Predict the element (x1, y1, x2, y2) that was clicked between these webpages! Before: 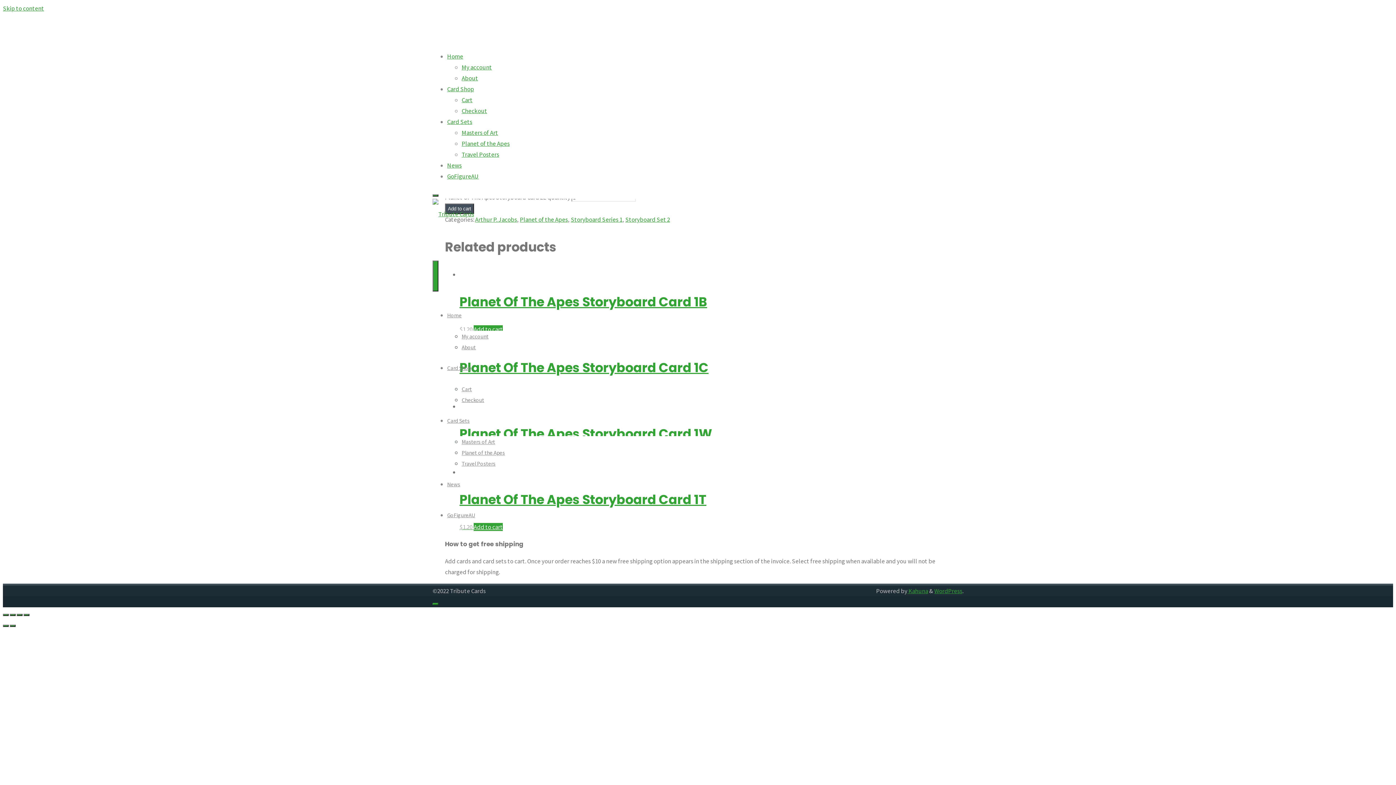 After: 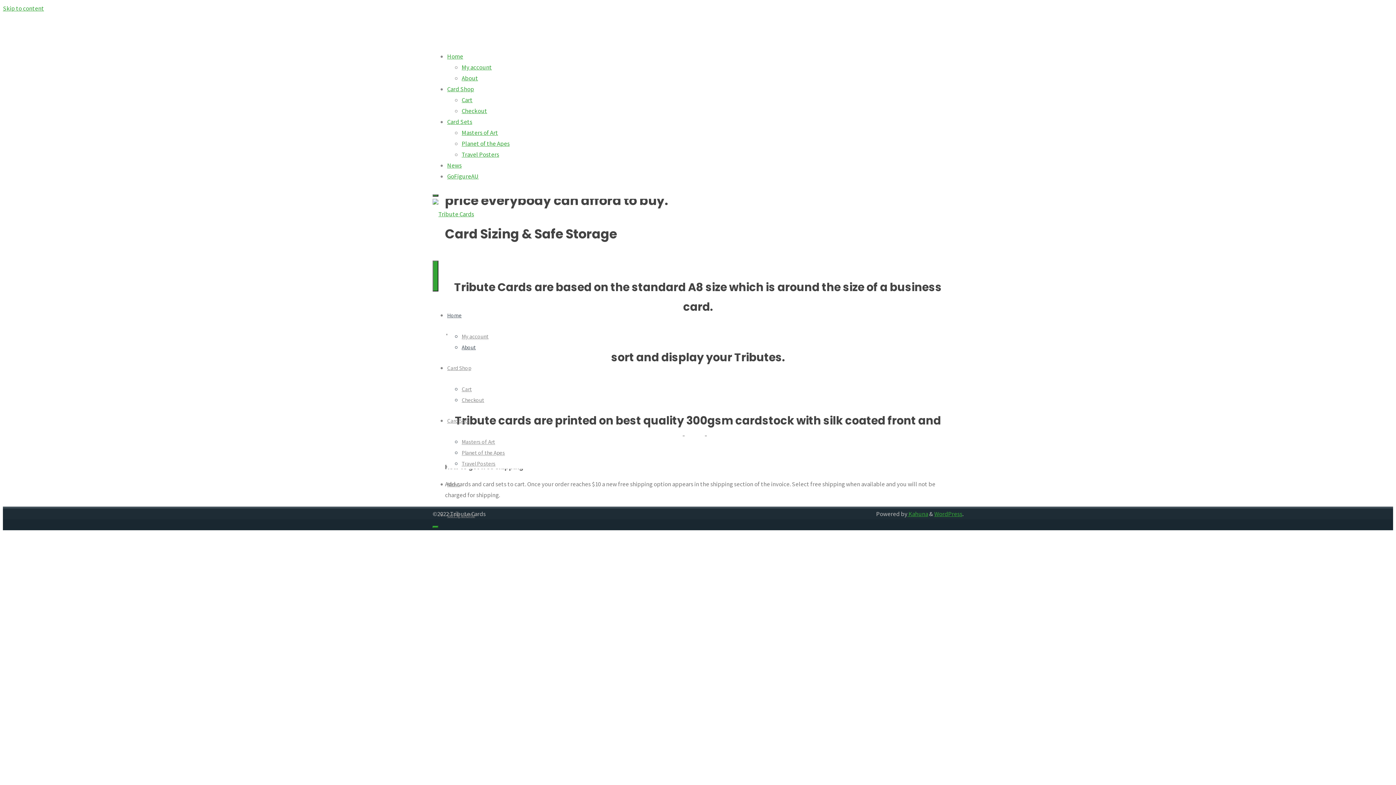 Action: bbox: (461, 344, 476, 350) label: About